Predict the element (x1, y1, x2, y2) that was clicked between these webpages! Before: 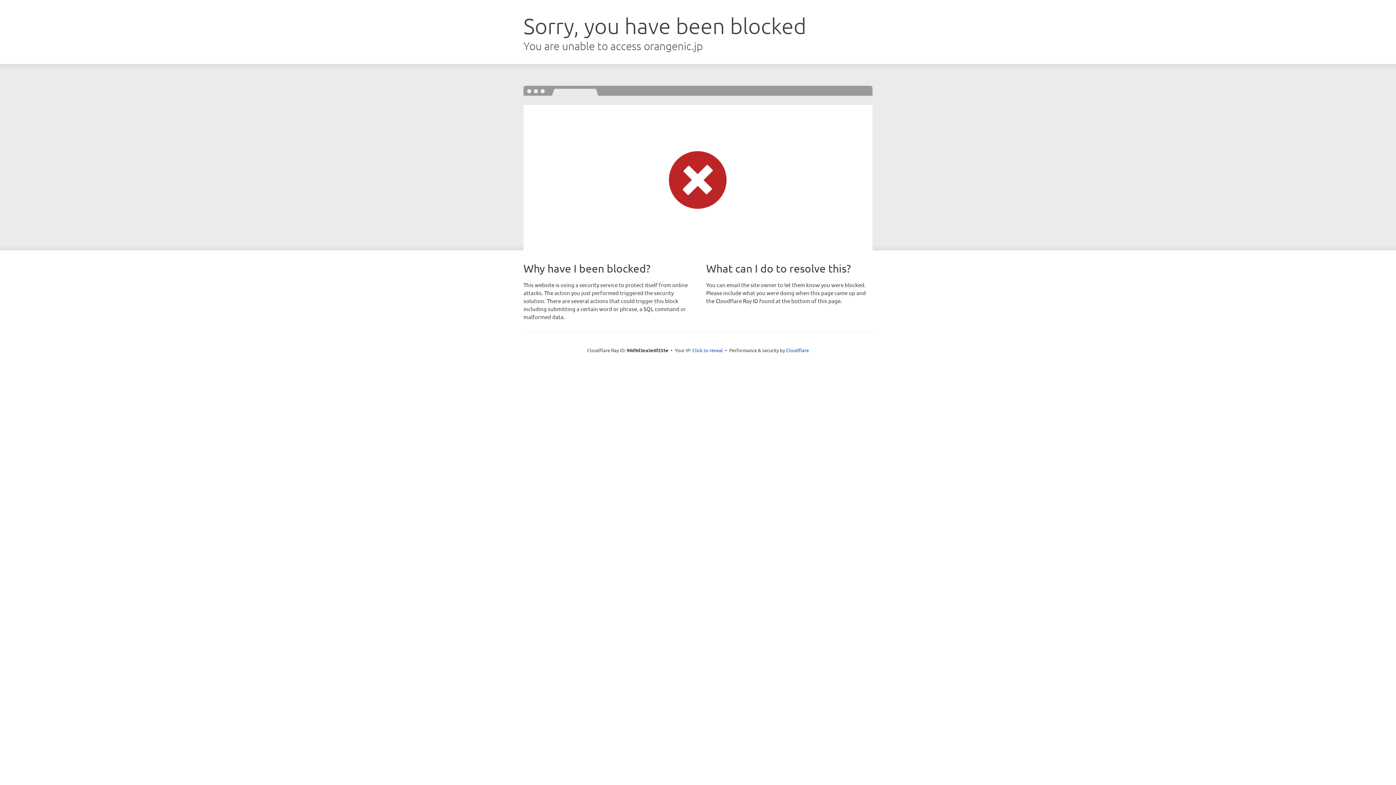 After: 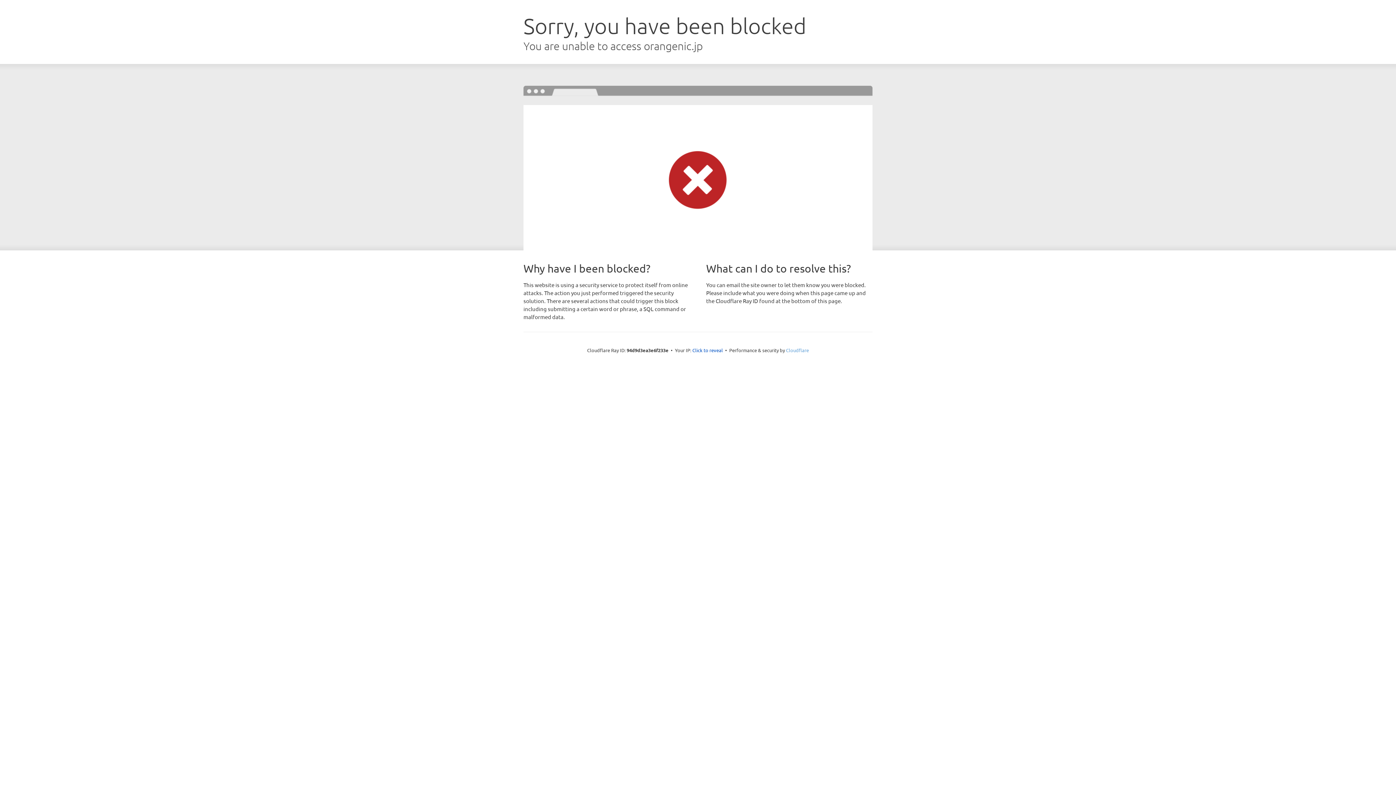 Action: bbox: (786, 347, 809, 353) label: Cloudflare